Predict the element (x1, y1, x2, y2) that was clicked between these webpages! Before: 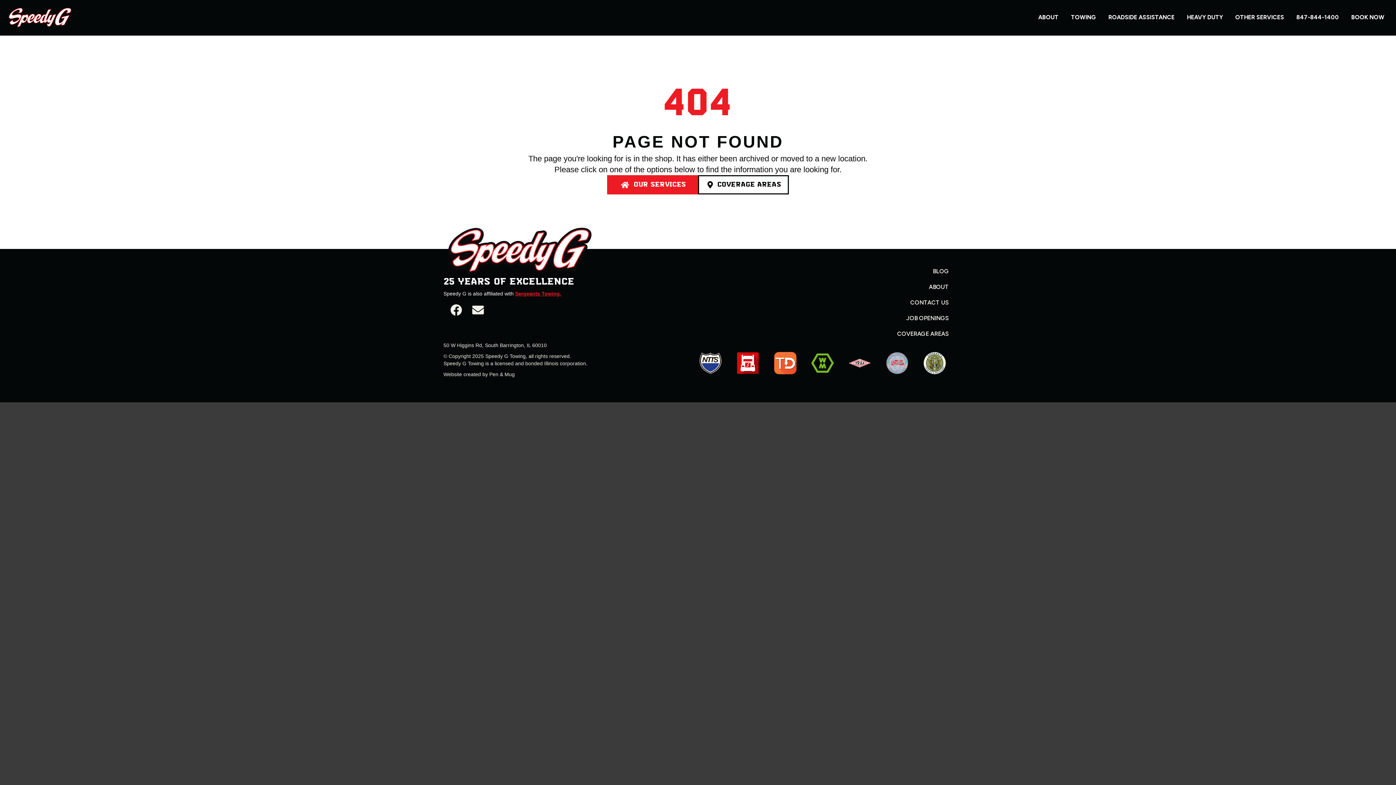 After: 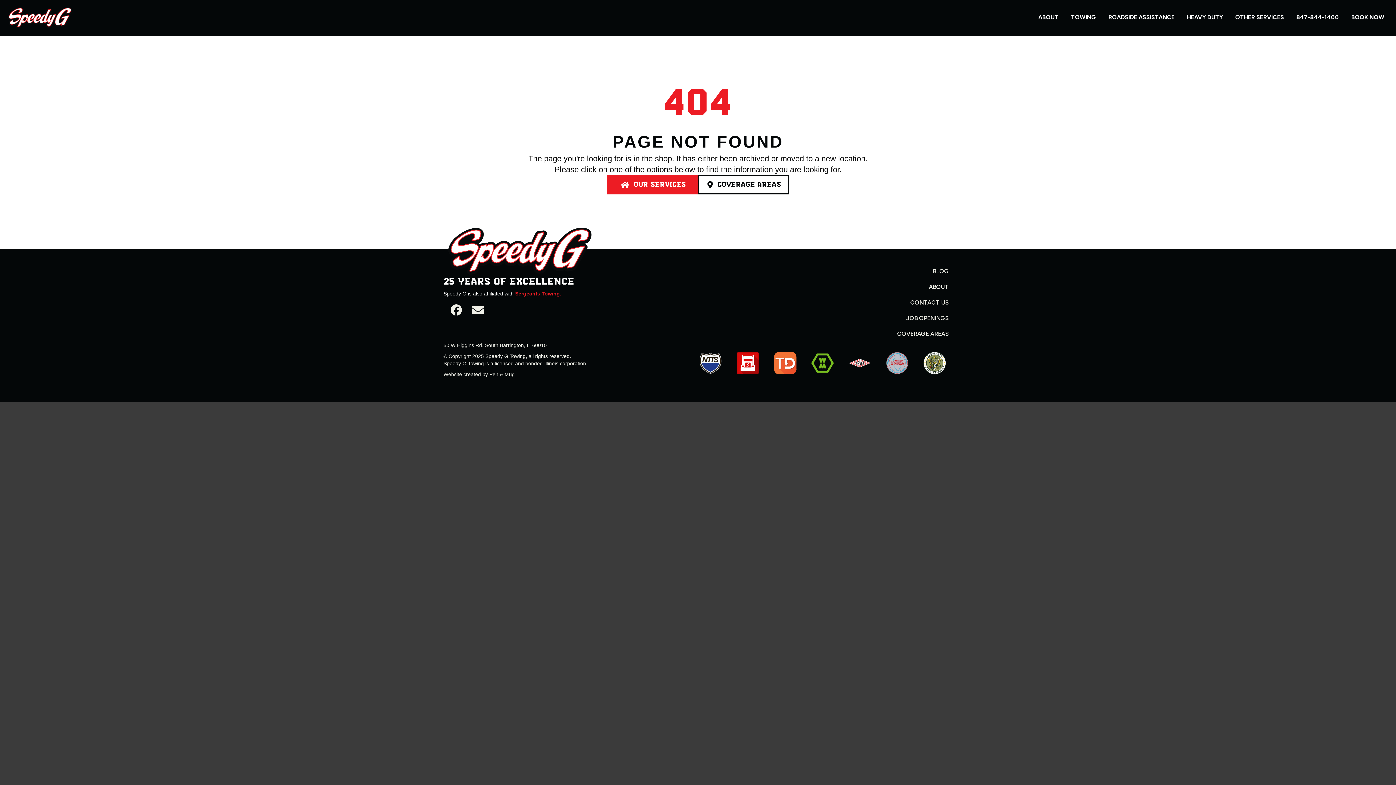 Action: bbox: (698, 350, 723, 375)